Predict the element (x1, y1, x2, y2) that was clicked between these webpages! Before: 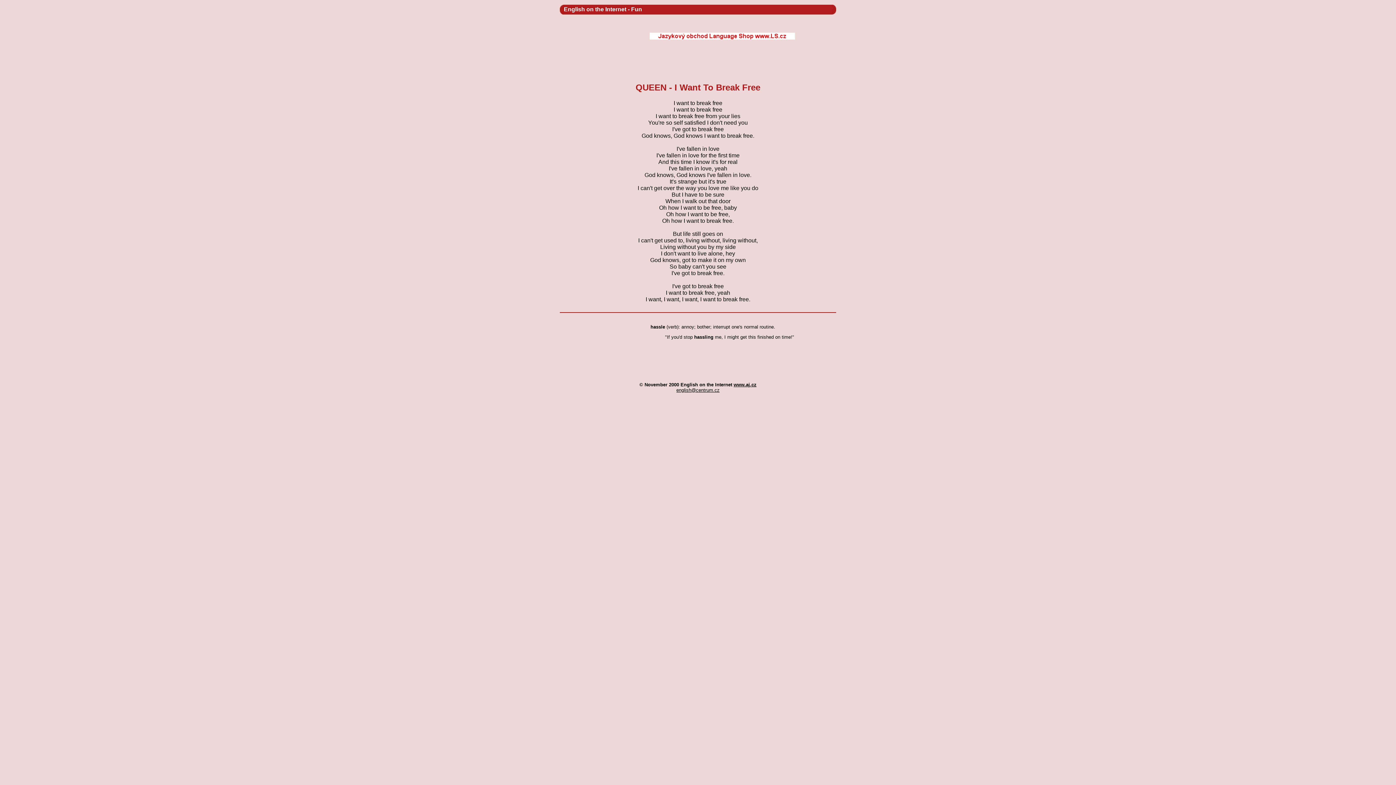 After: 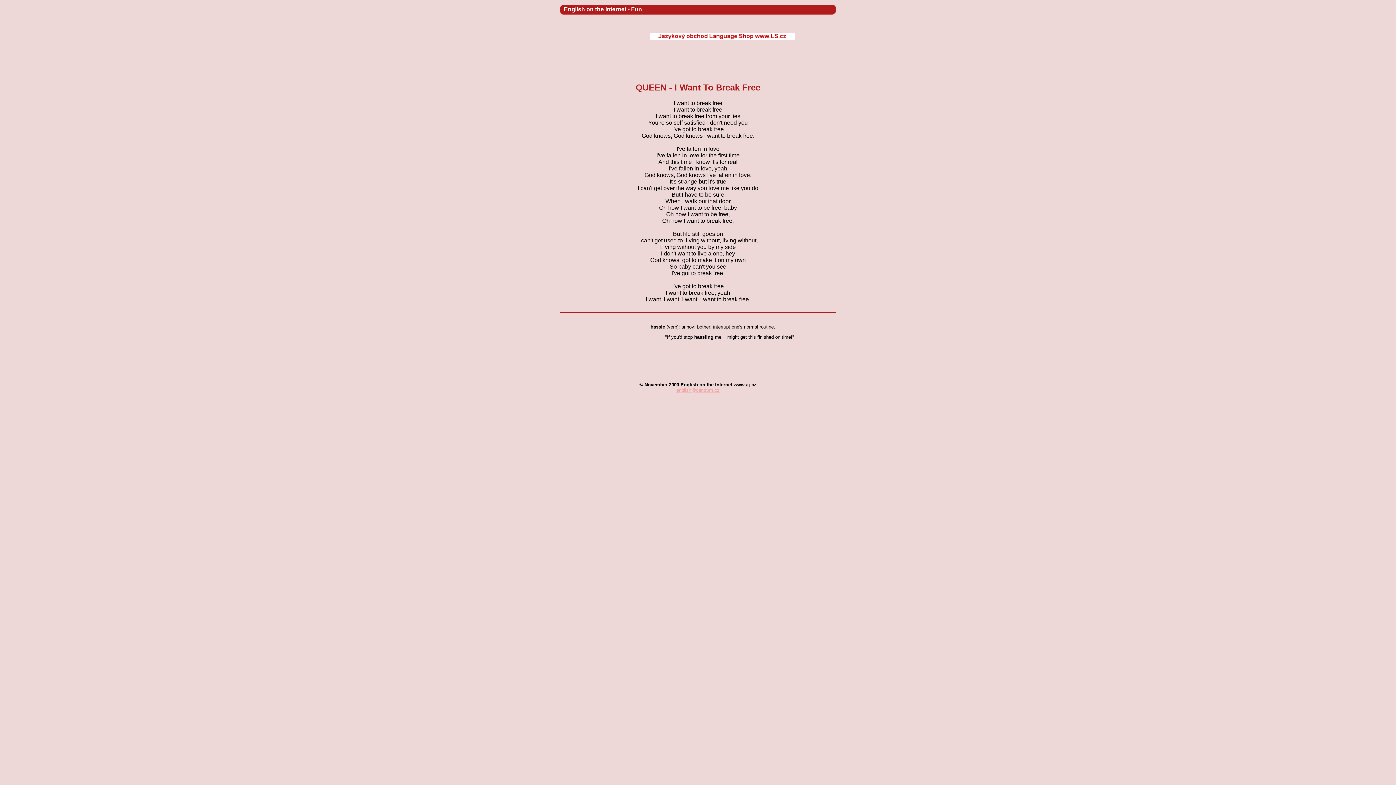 Action: bbox: (676, 386, 719, 393) label: english@centrum.cz